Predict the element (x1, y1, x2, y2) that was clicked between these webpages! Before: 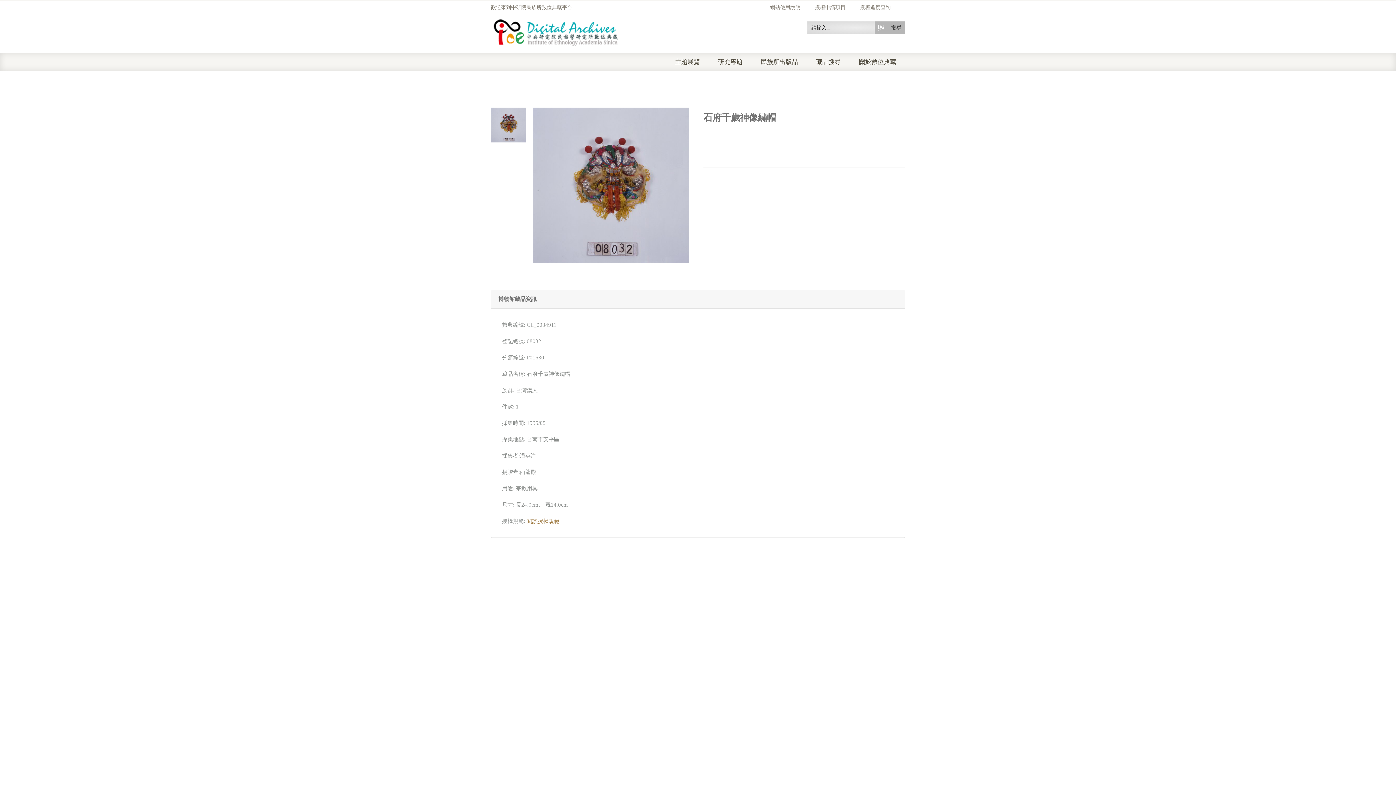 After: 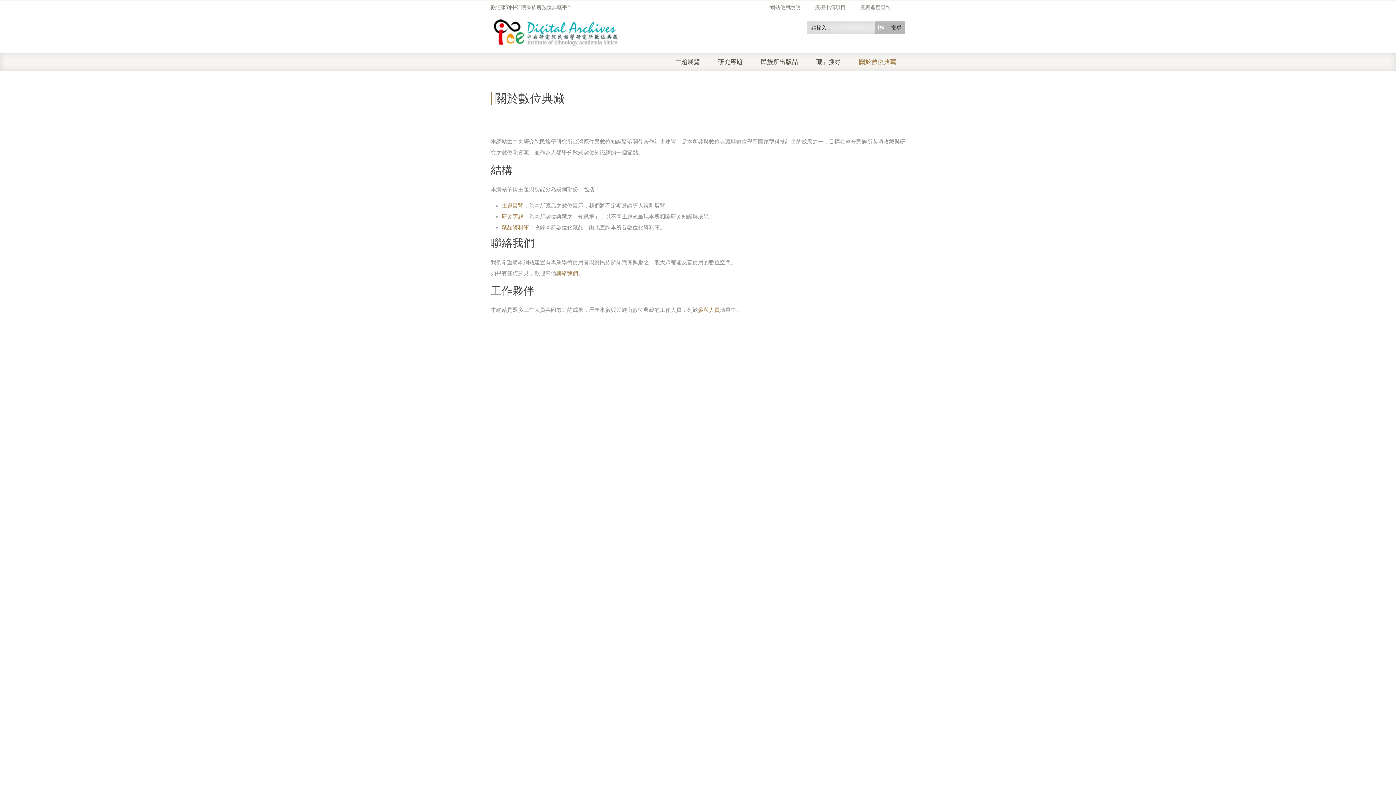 Action: bbox: (859, 52, 905, 71) label: 關於數位典藏